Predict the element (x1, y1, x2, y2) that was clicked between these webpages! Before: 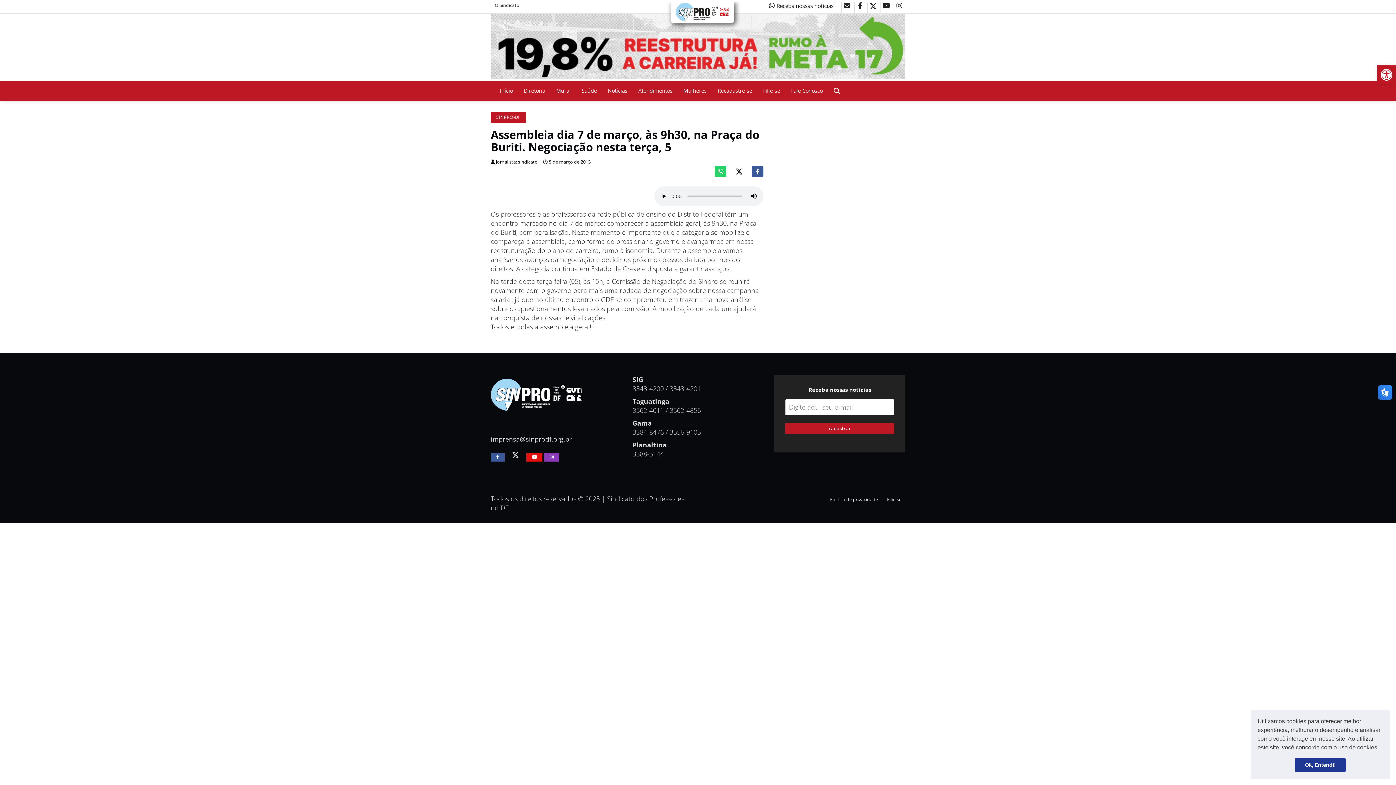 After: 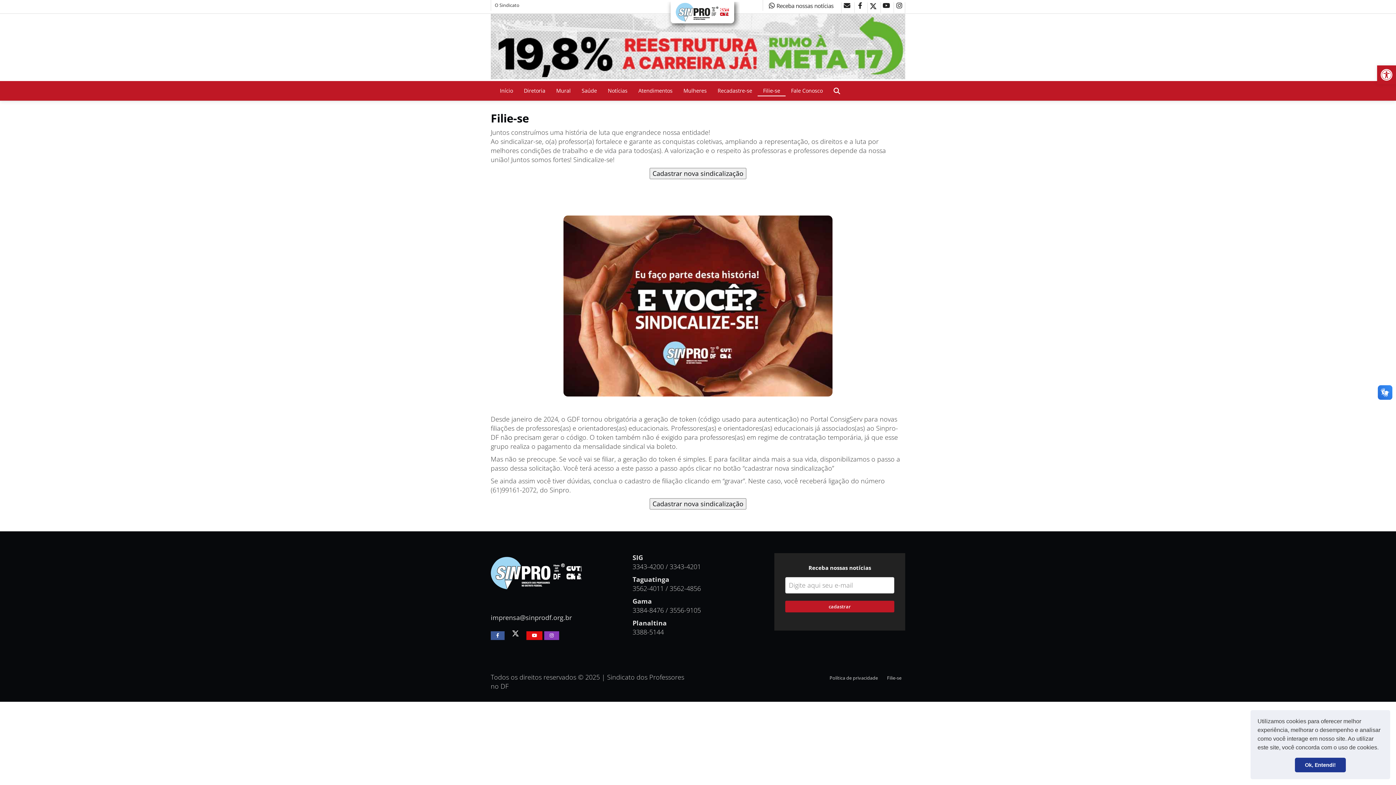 Action: bbox: (757, 85, 785, 96) label: Filie-se